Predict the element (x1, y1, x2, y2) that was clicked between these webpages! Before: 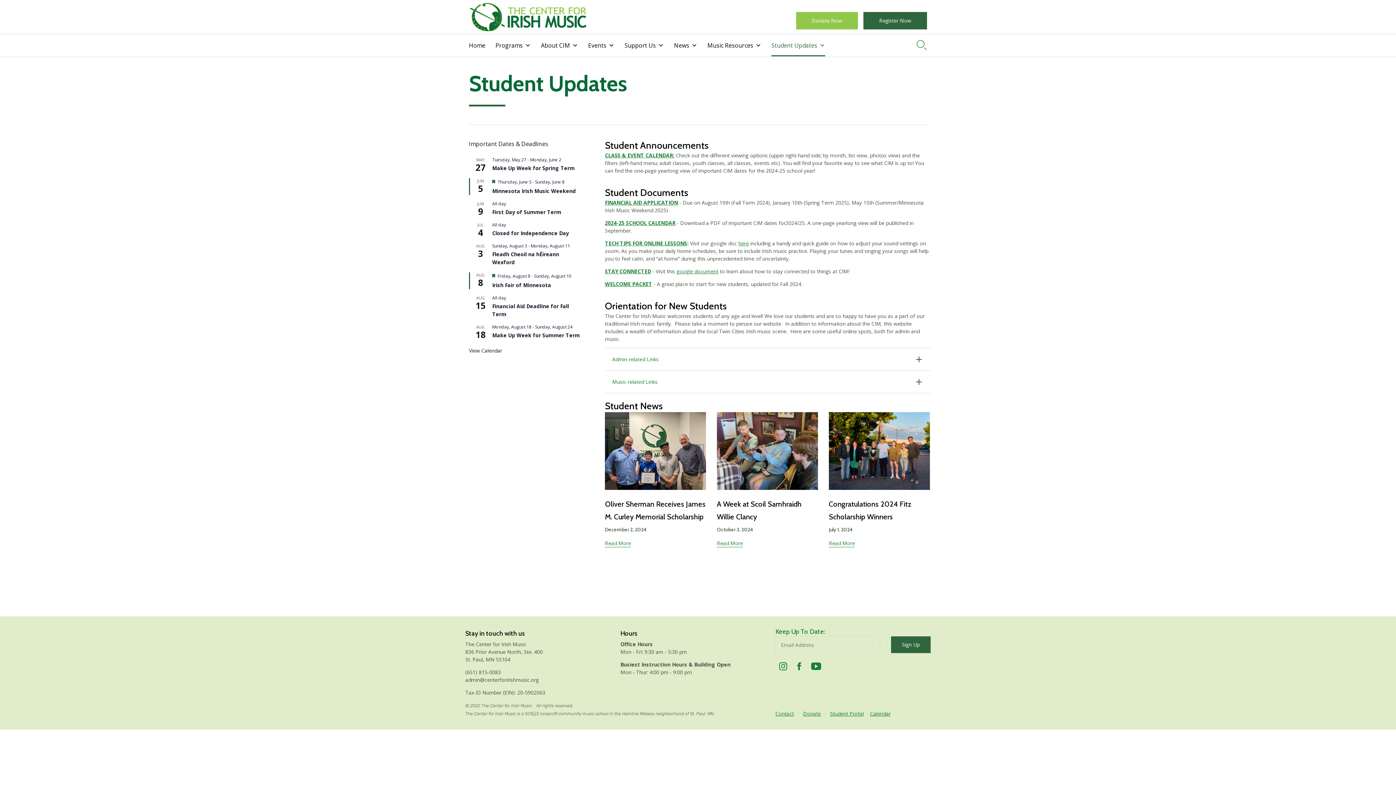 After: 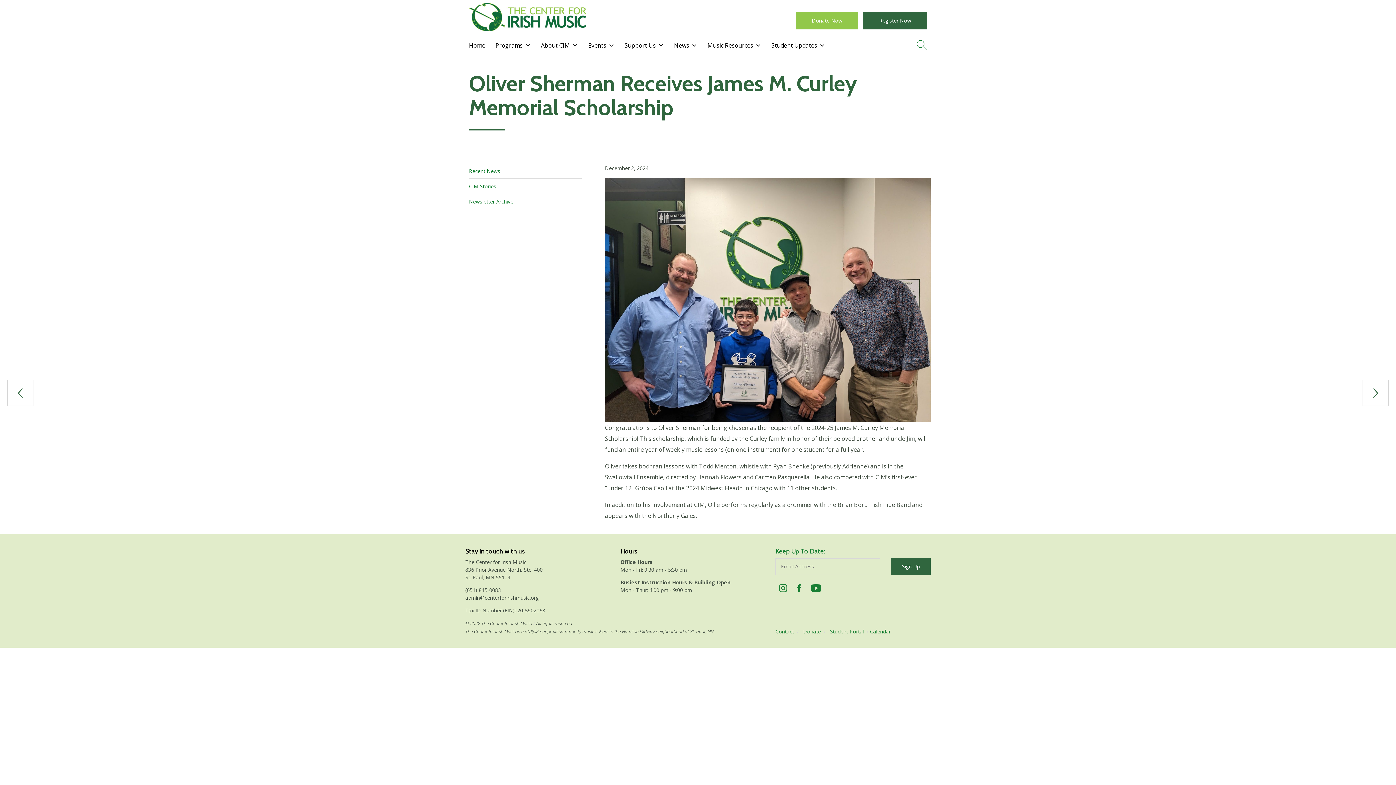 Action: bbox: (605, 499, 706, 533) label: Oliver Sherman Receives James M. Curley Memorial Scholarship
December 2, 2024